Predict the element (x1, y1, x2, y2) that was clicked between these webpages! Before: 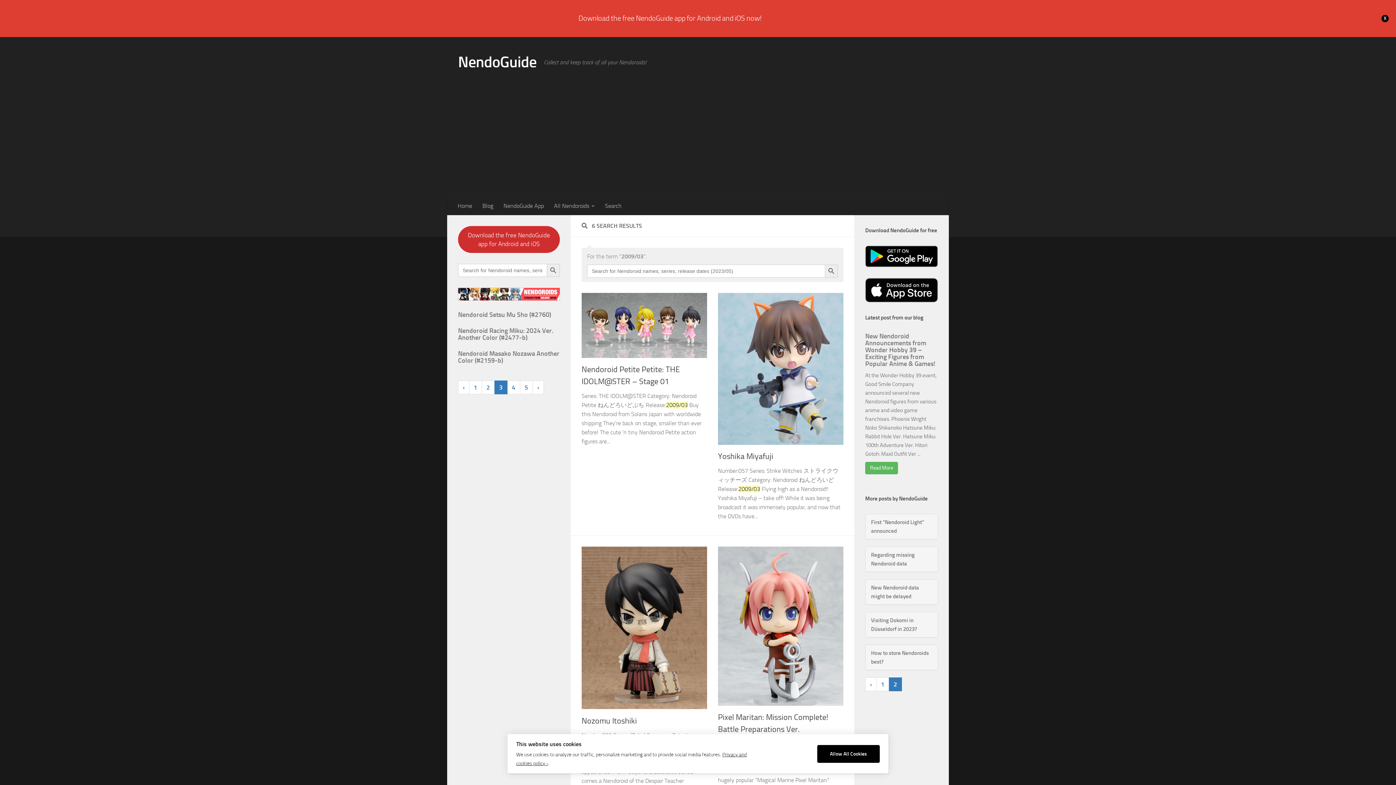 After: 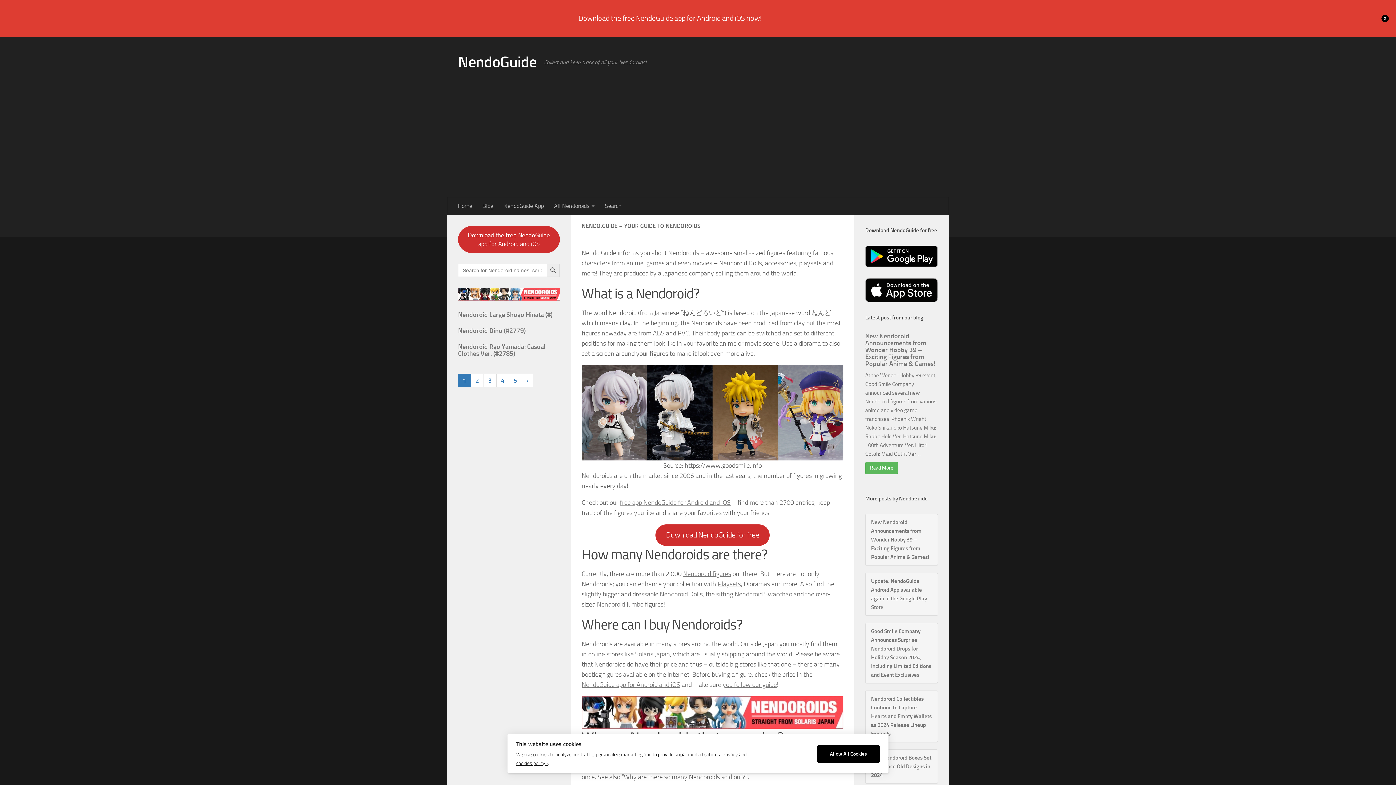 Action: label: Home bbox: (452, 197, 477, 215)